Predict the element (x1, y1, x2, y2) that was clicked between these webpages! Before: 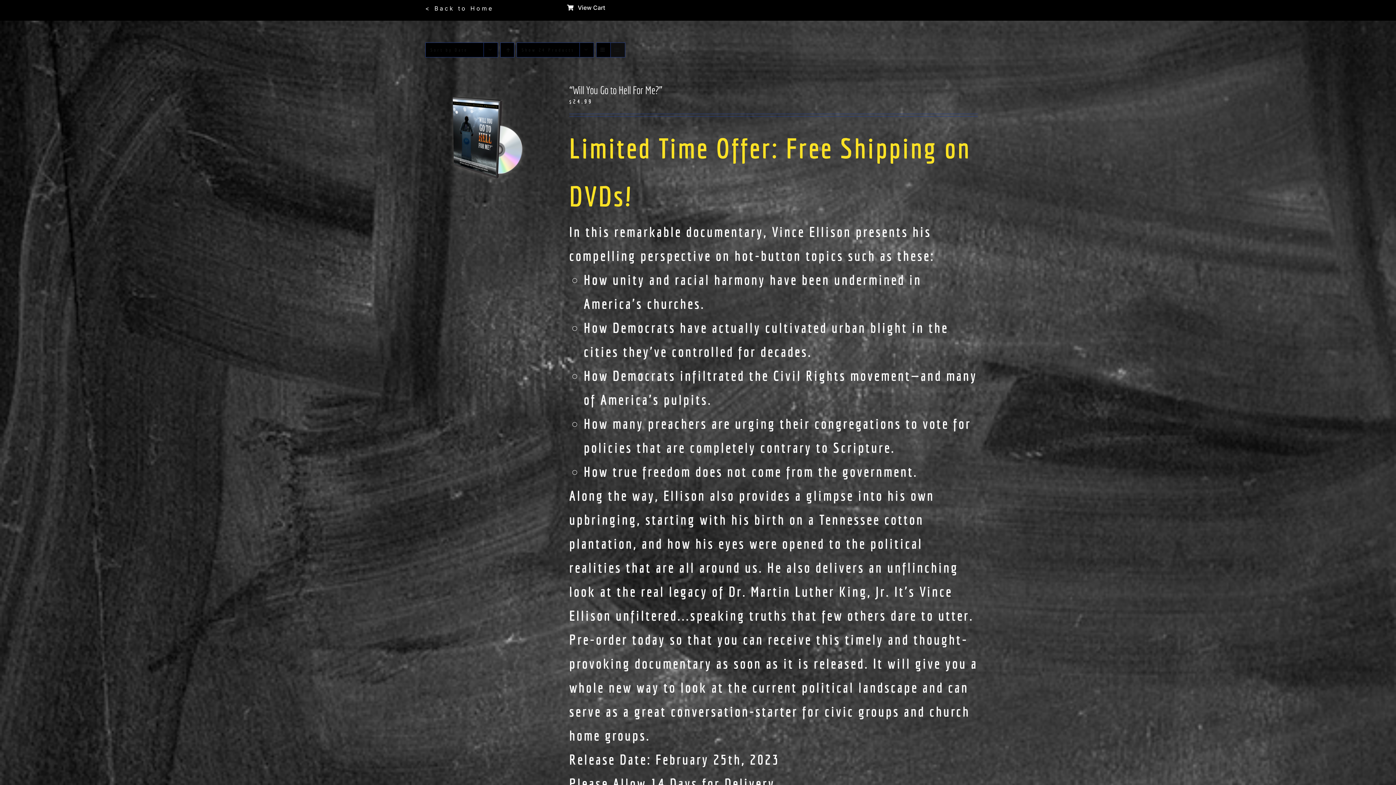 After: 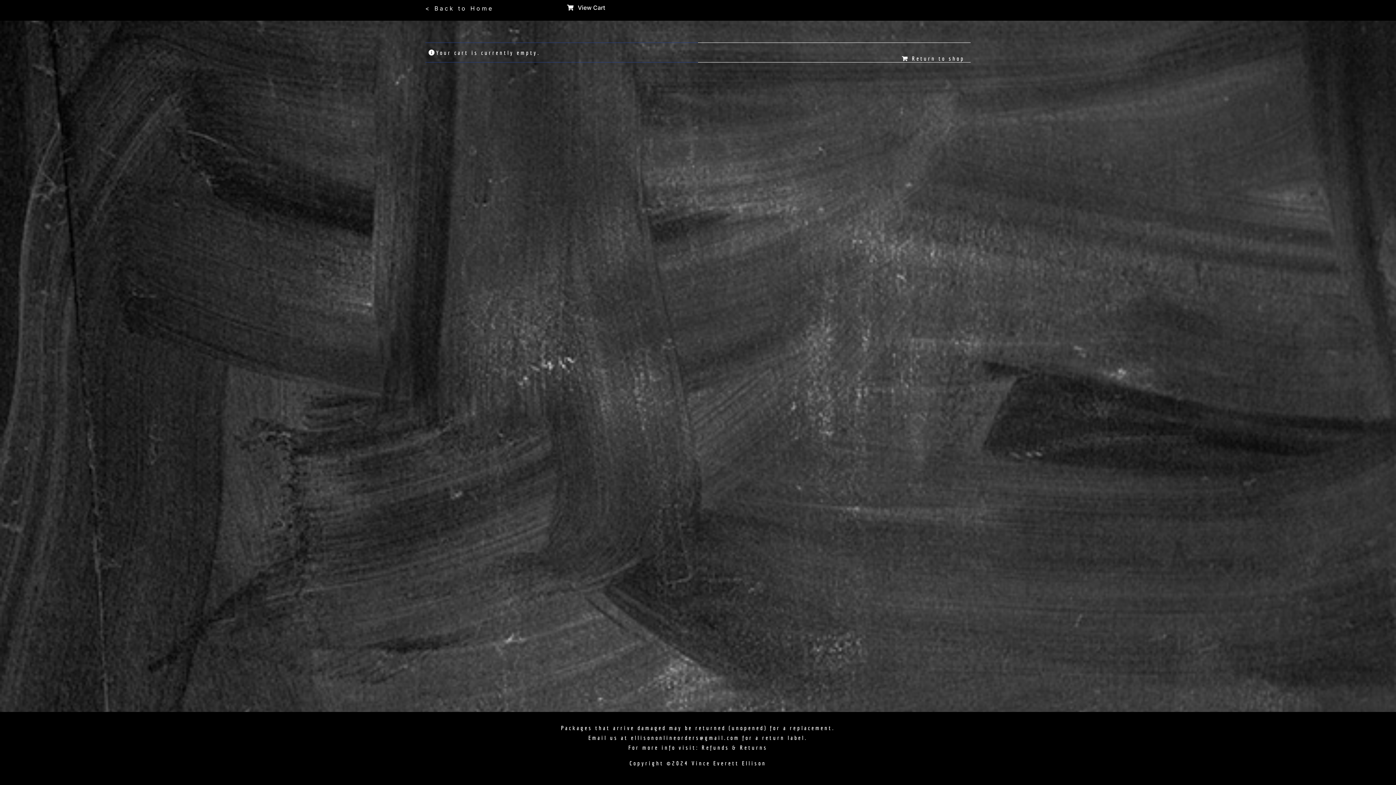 Action: bbox: (567, 0, 605, 11) label: View Cart